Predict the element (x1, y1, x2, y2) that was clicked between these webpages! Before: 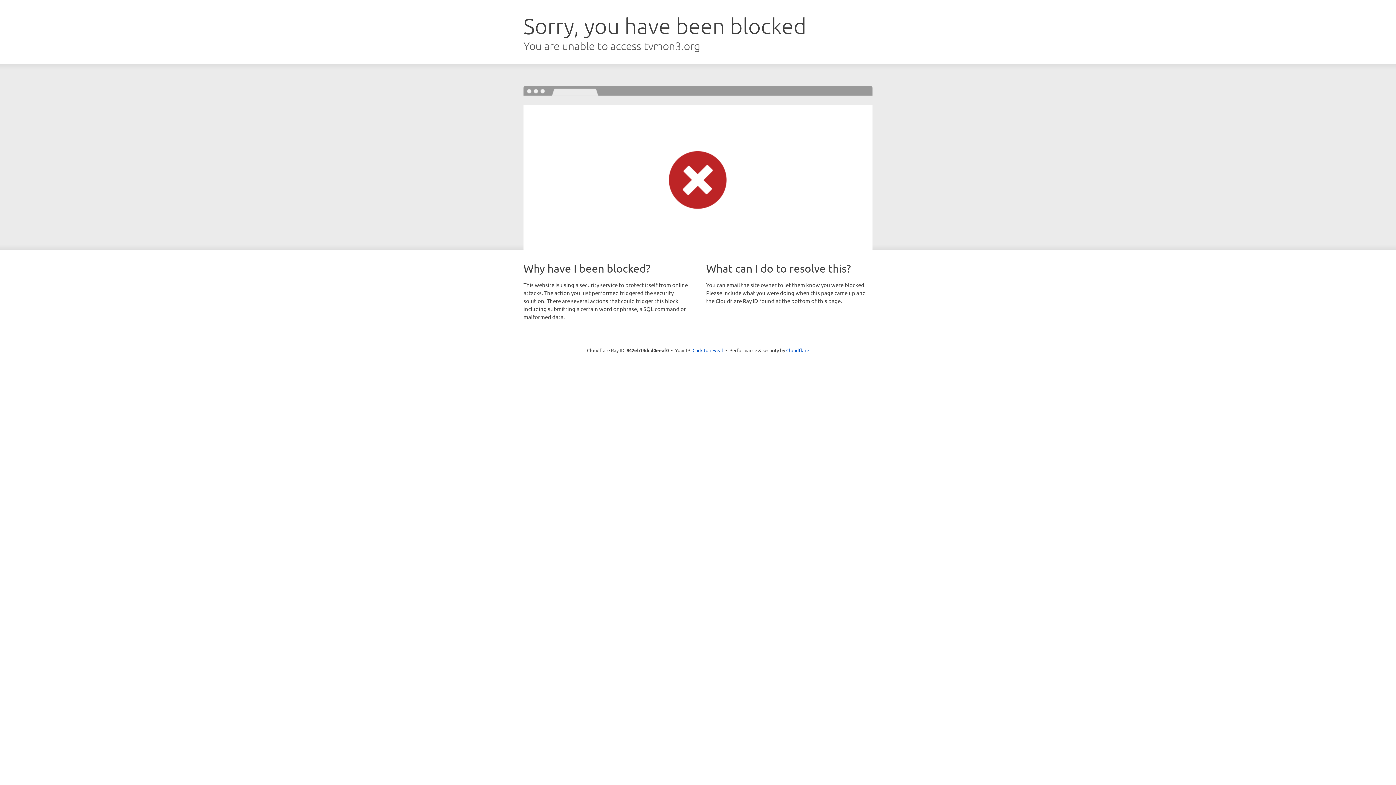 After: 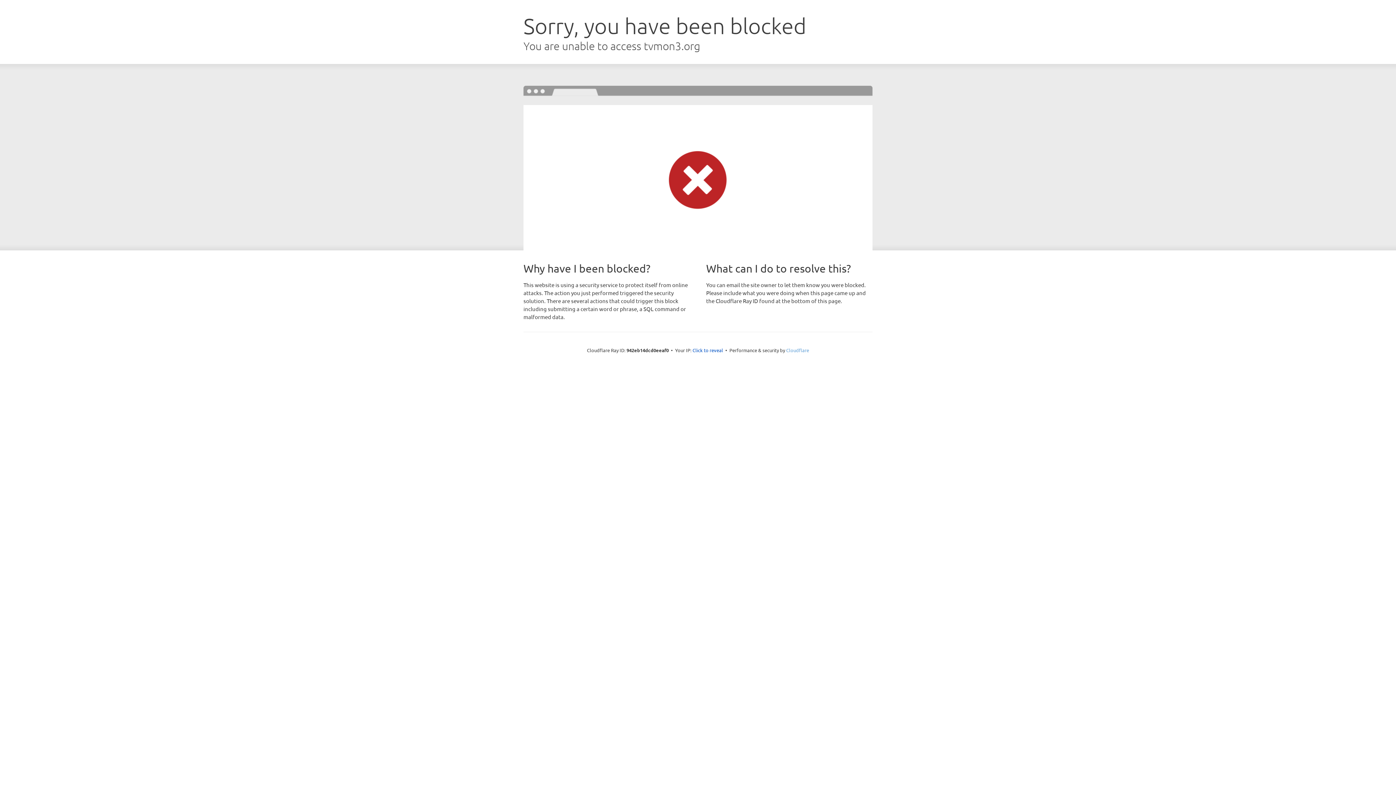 Action: label: Cloudflare bbox: (786, 347, 809, 353)